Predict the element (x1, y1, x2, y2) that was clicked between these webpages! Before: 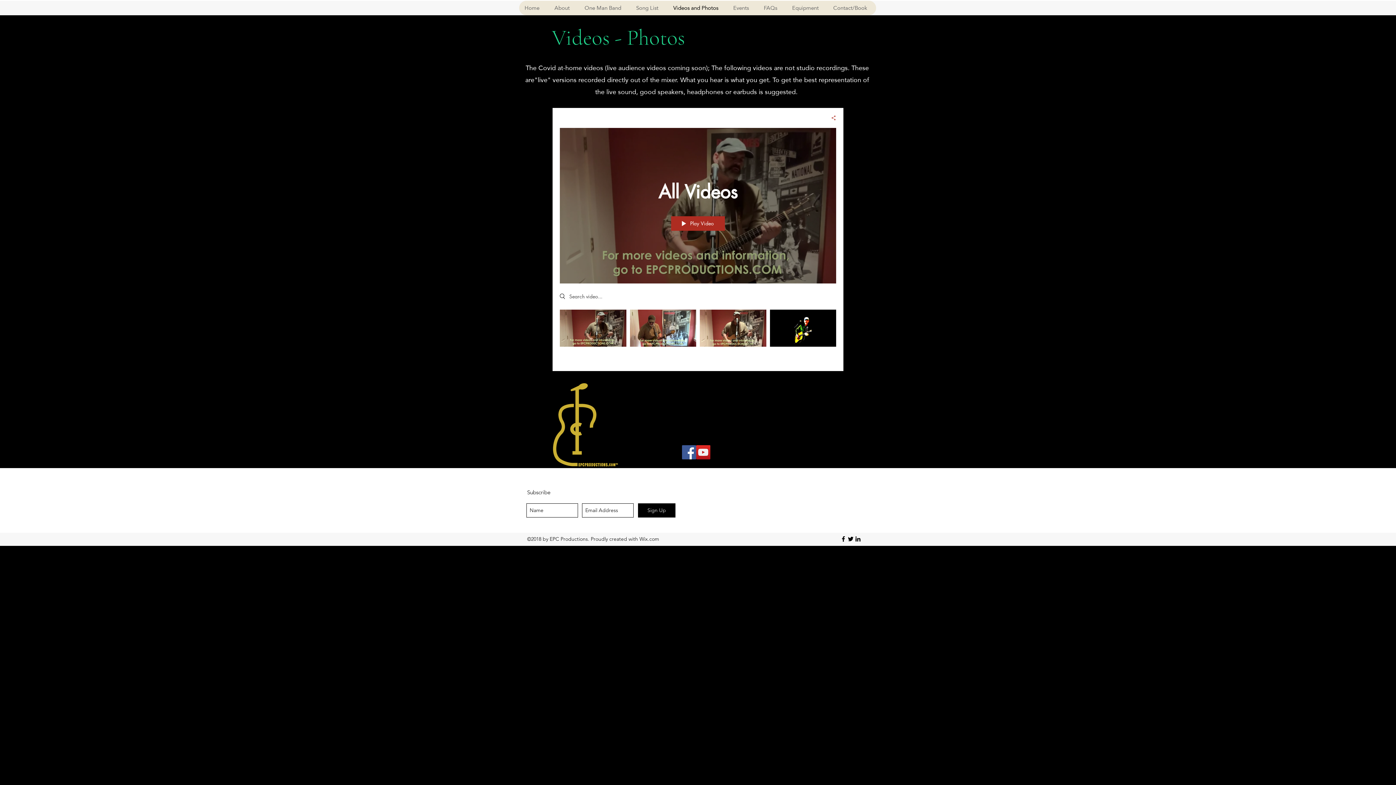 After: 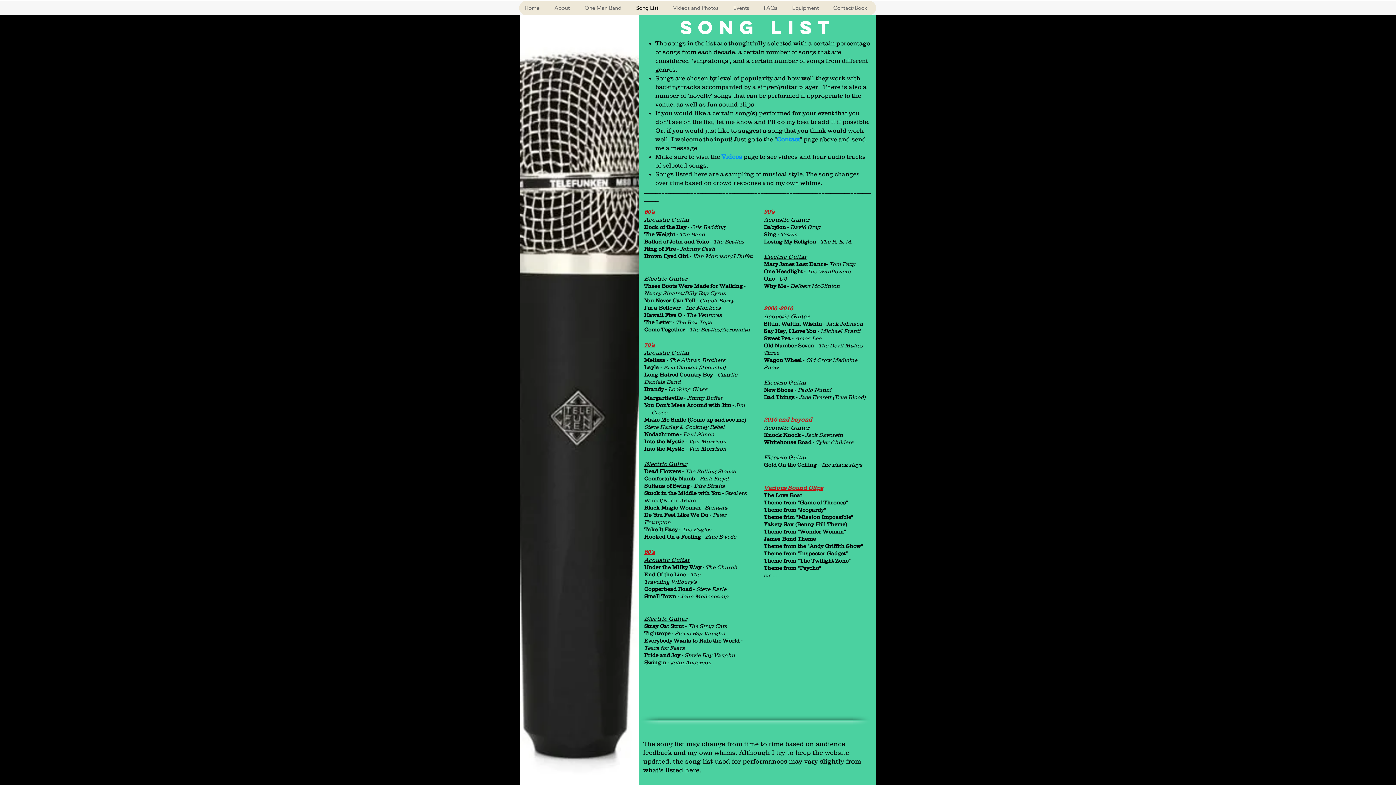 Action: bbox: (630, 0, 667, 15) label: Song List